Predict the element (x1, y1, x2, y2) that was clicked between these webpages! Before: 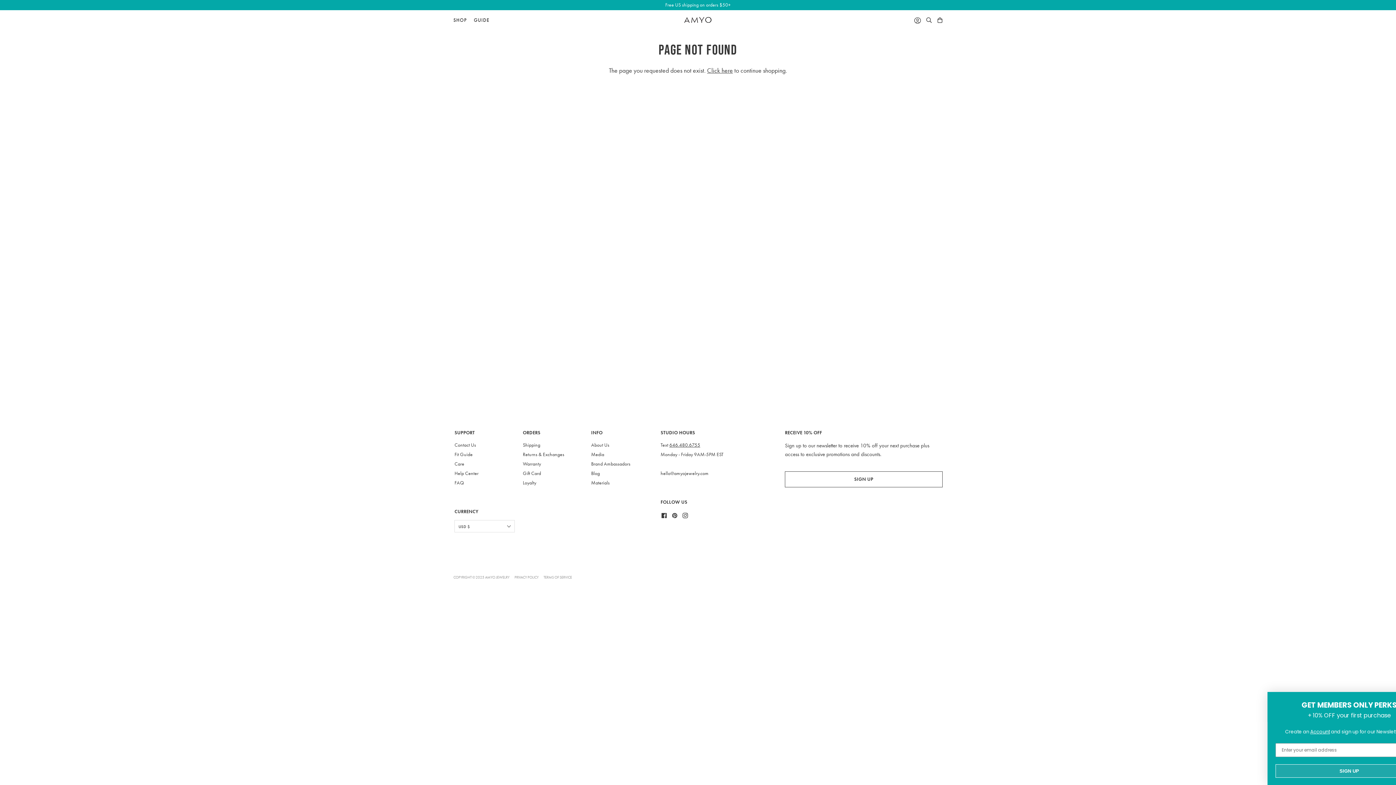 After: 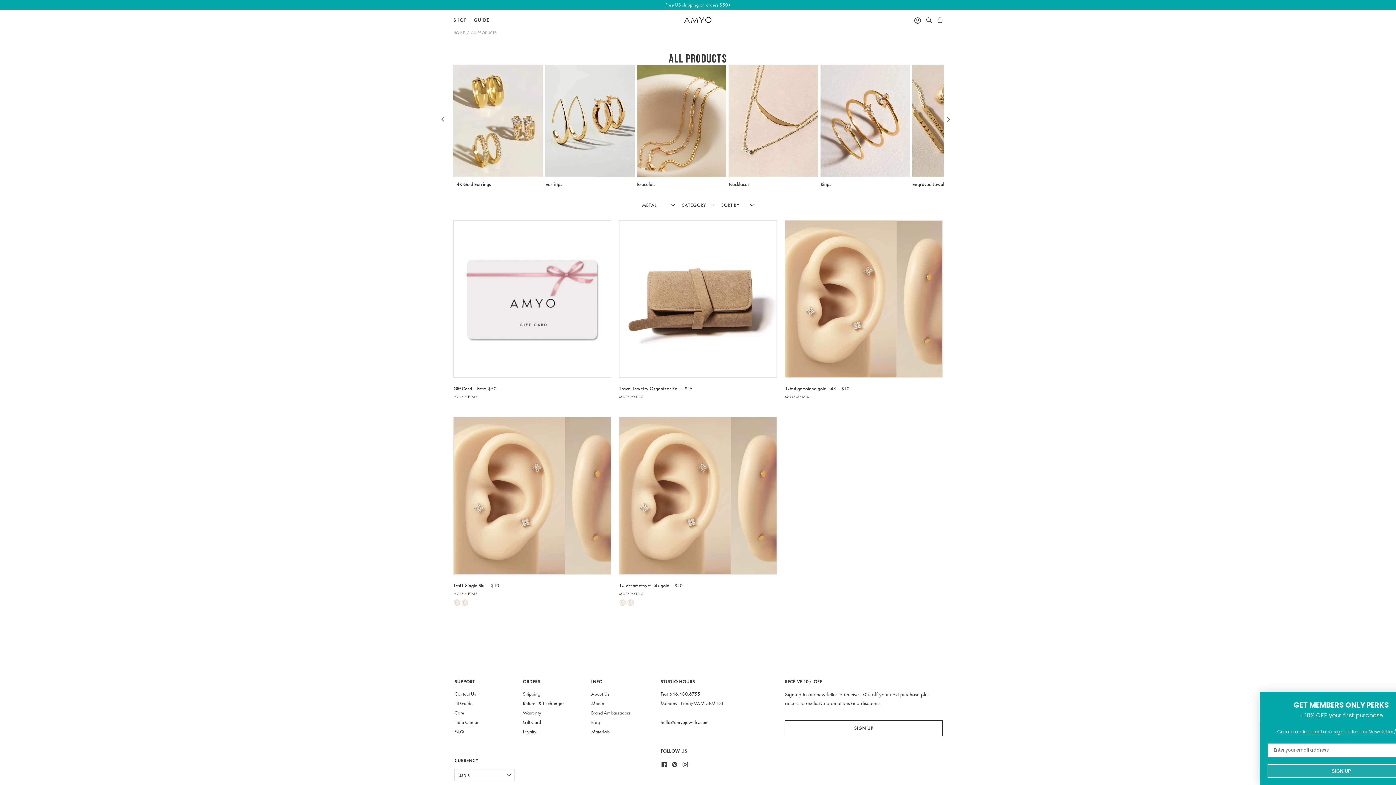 Action: label: Click here bbox: (707, 66, 733, 74)